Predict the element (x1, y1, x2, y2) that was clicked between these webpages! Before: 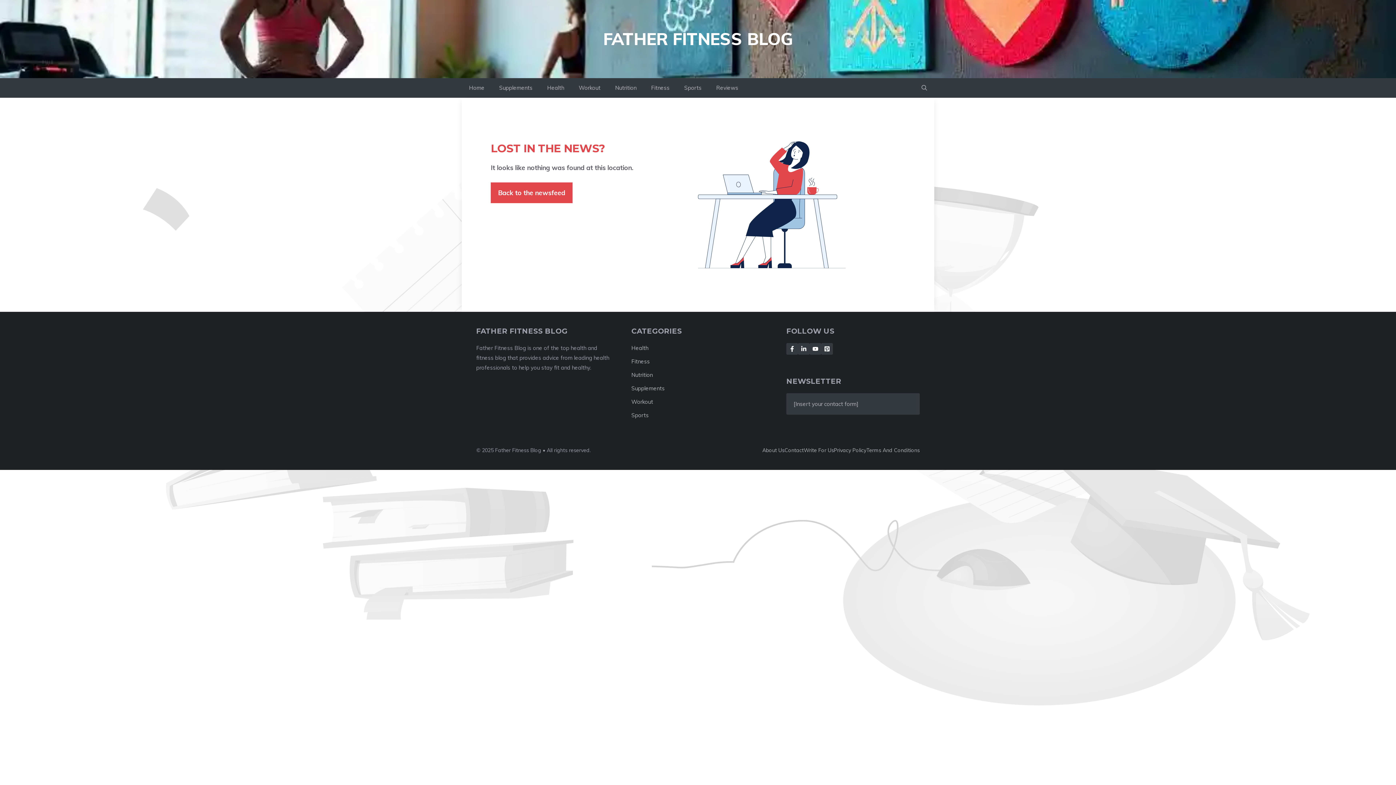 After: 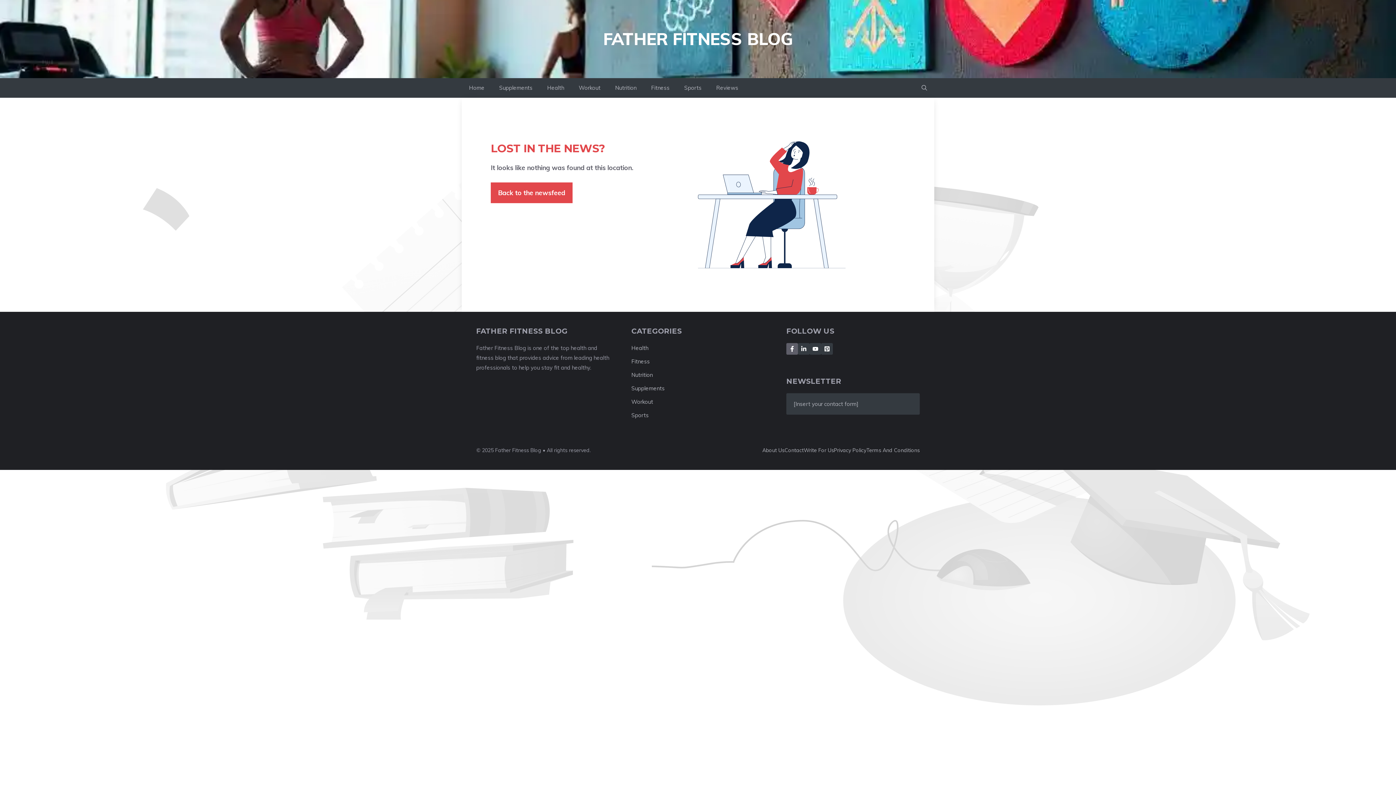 Action: label: Follow Us on Facebook bbox: (786, 343, 798, 354)